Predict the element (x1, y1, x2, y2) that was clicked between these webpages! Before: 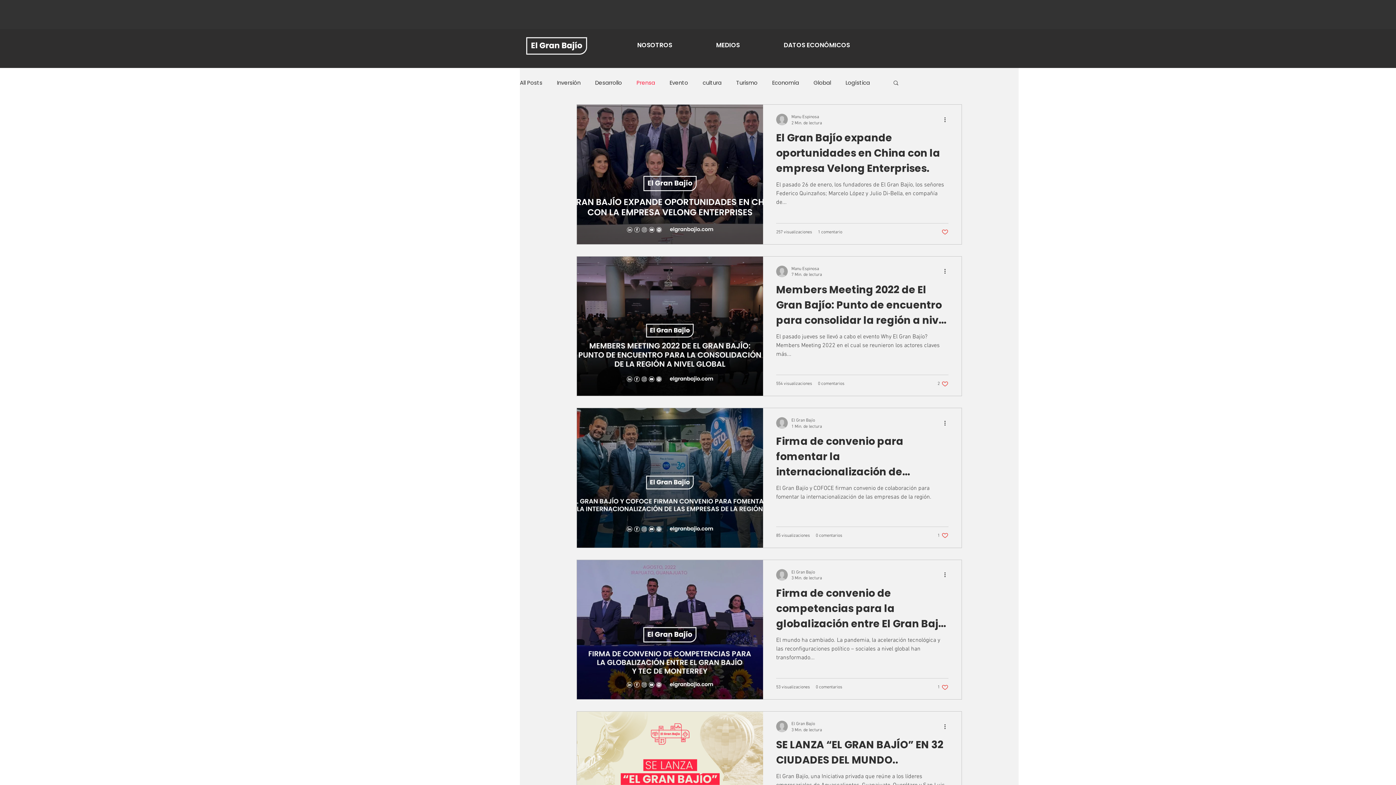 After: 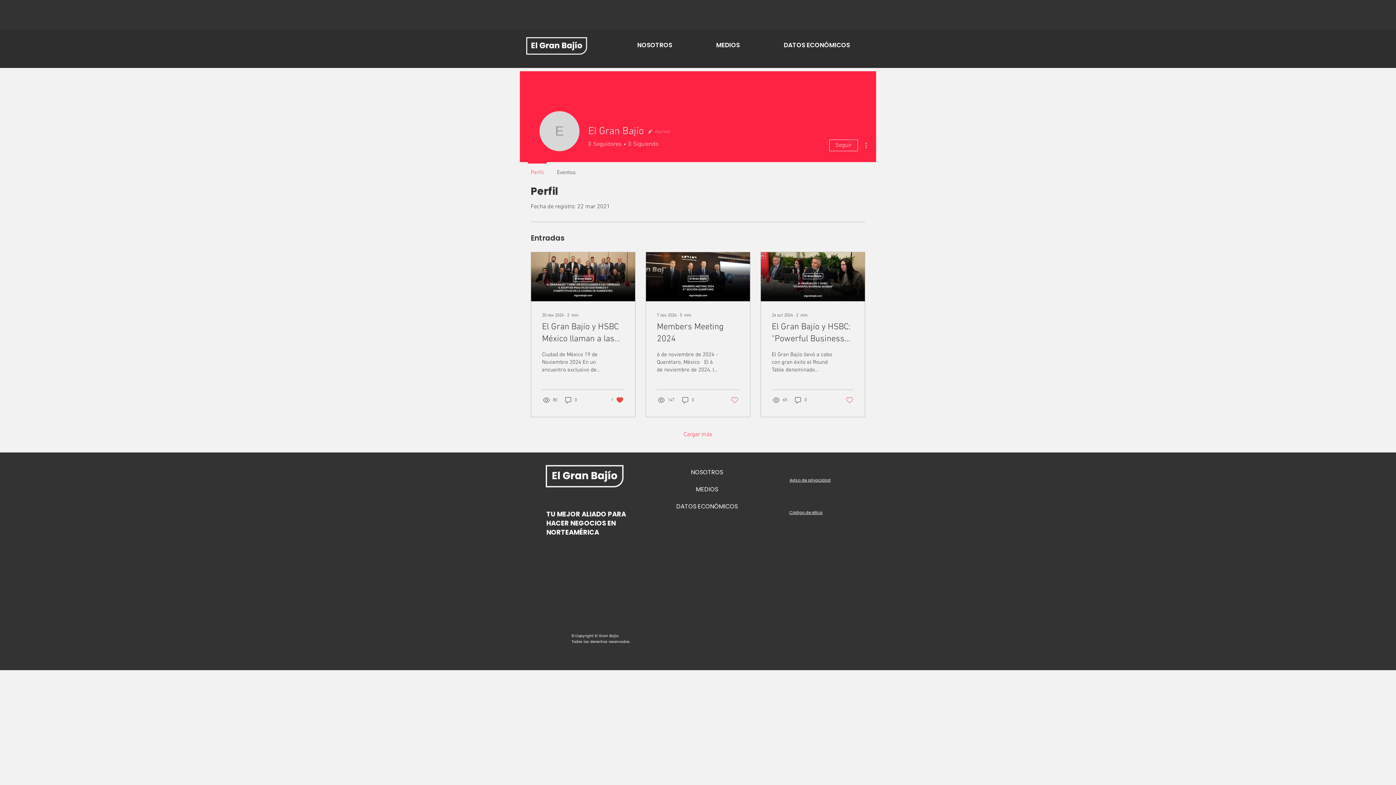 Action: bbox: (776, 417, 788, 429)